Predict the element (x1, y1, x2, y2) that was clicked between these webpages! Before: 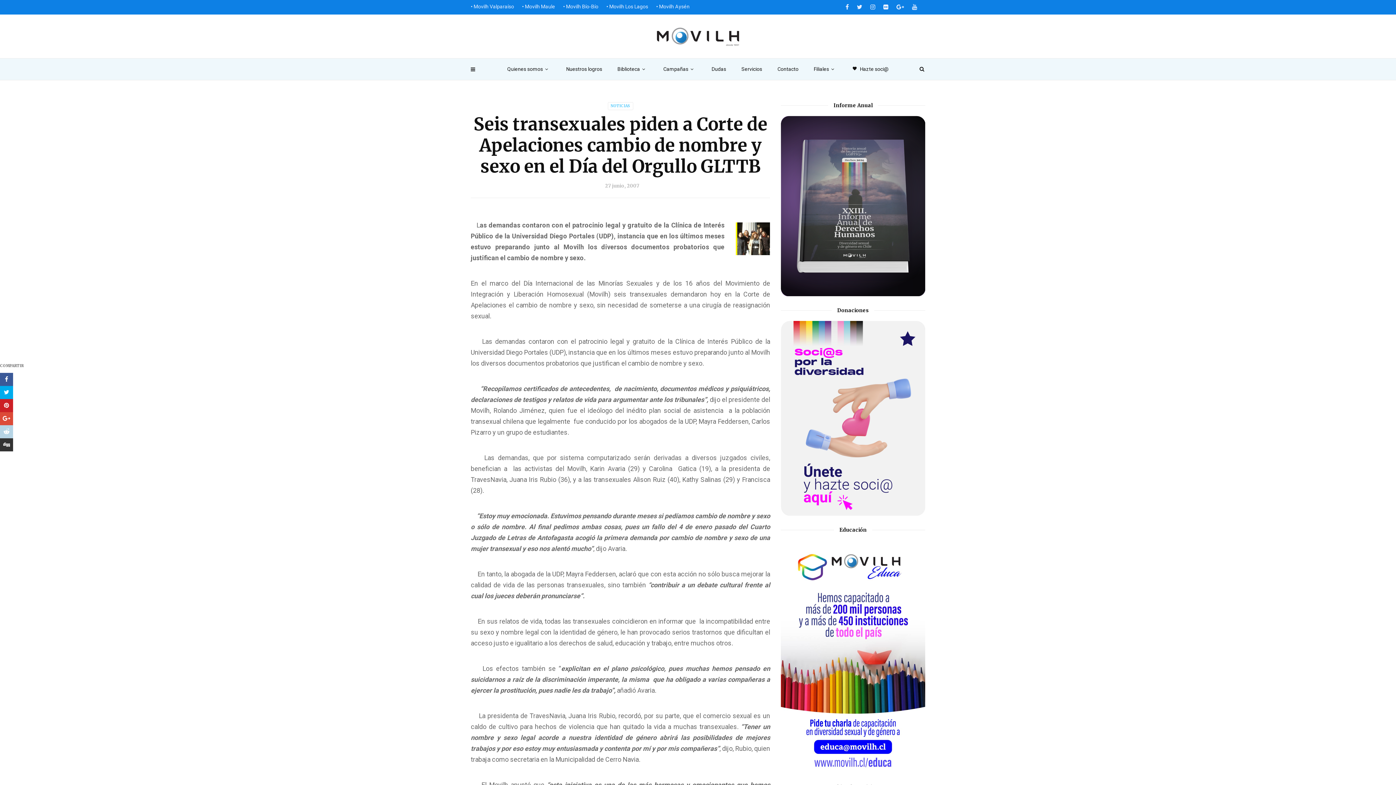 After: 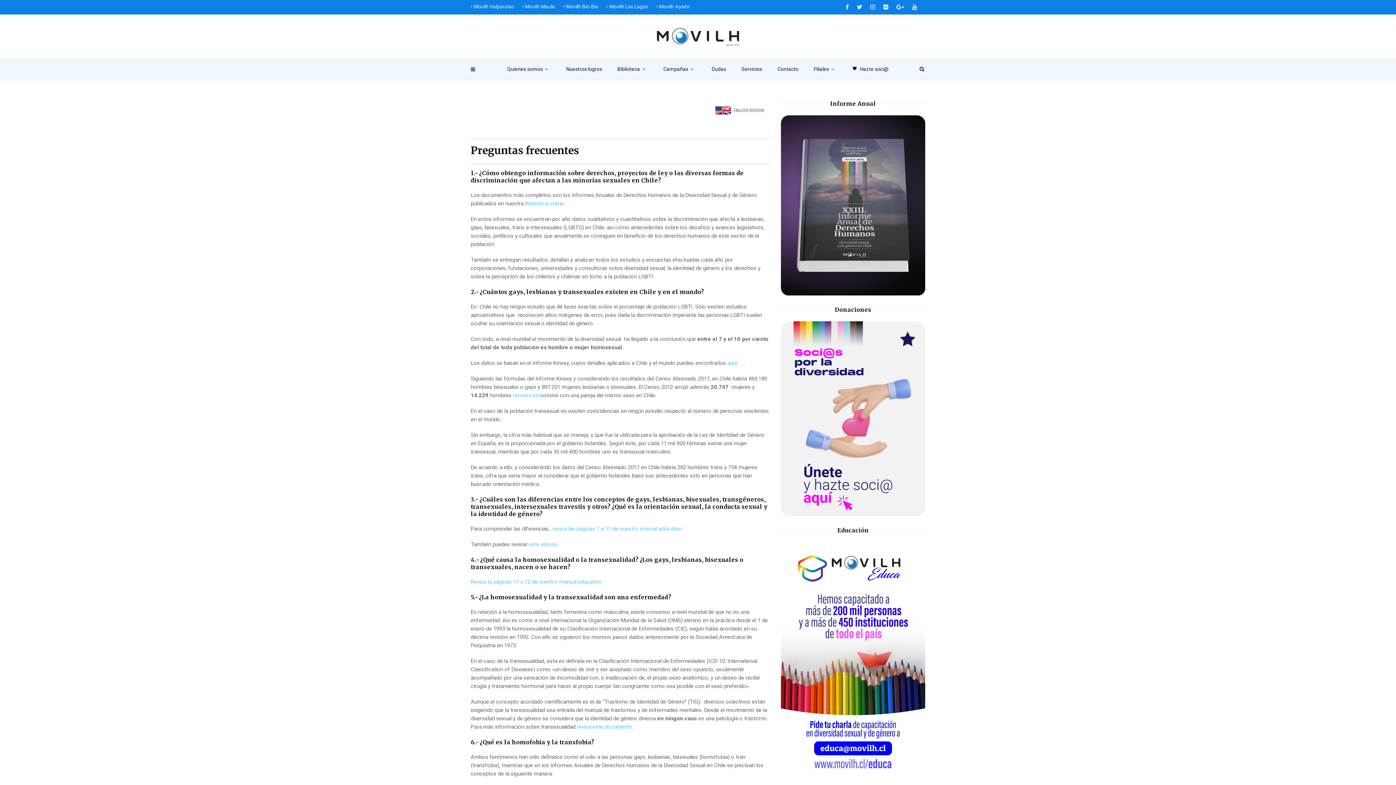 Action: label: Dudas bbox: (704, 58, 734, 80)